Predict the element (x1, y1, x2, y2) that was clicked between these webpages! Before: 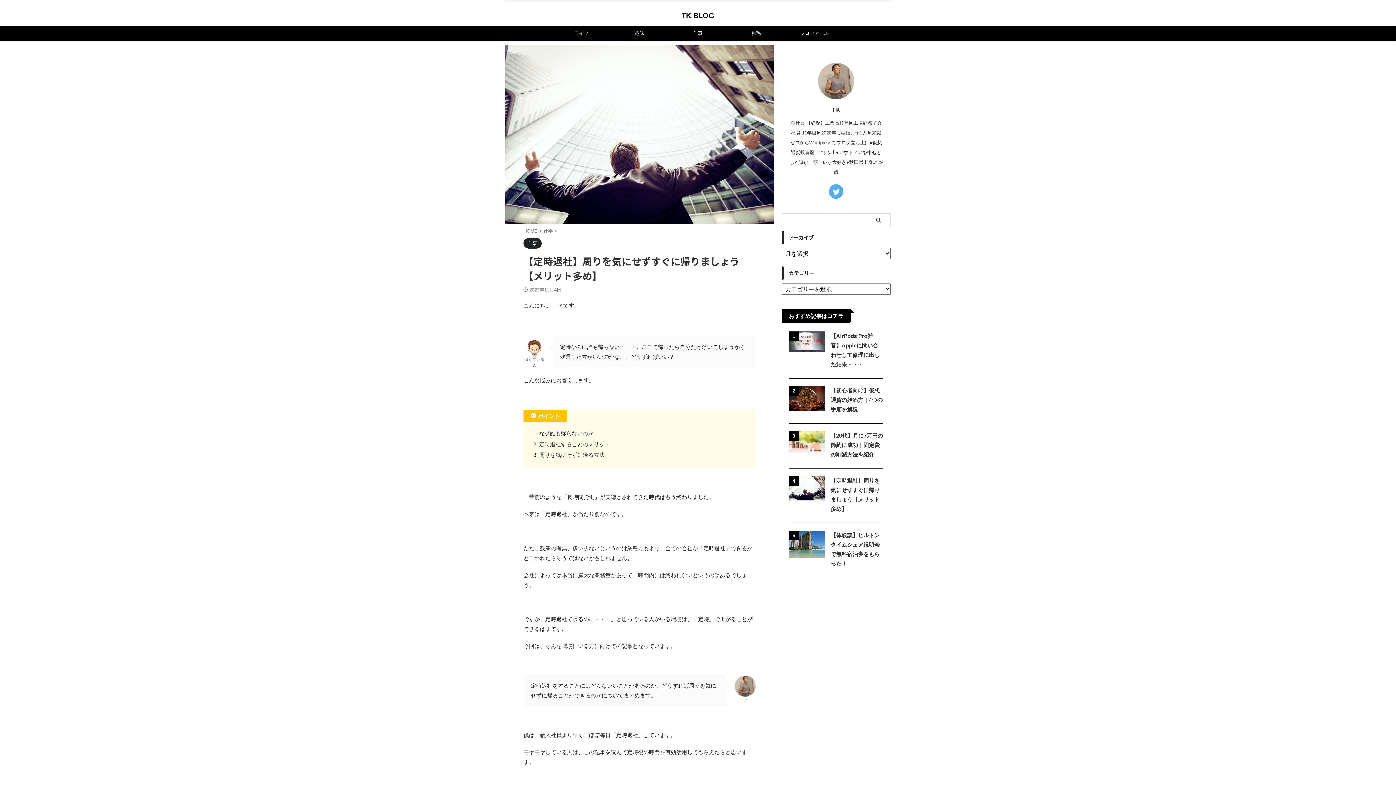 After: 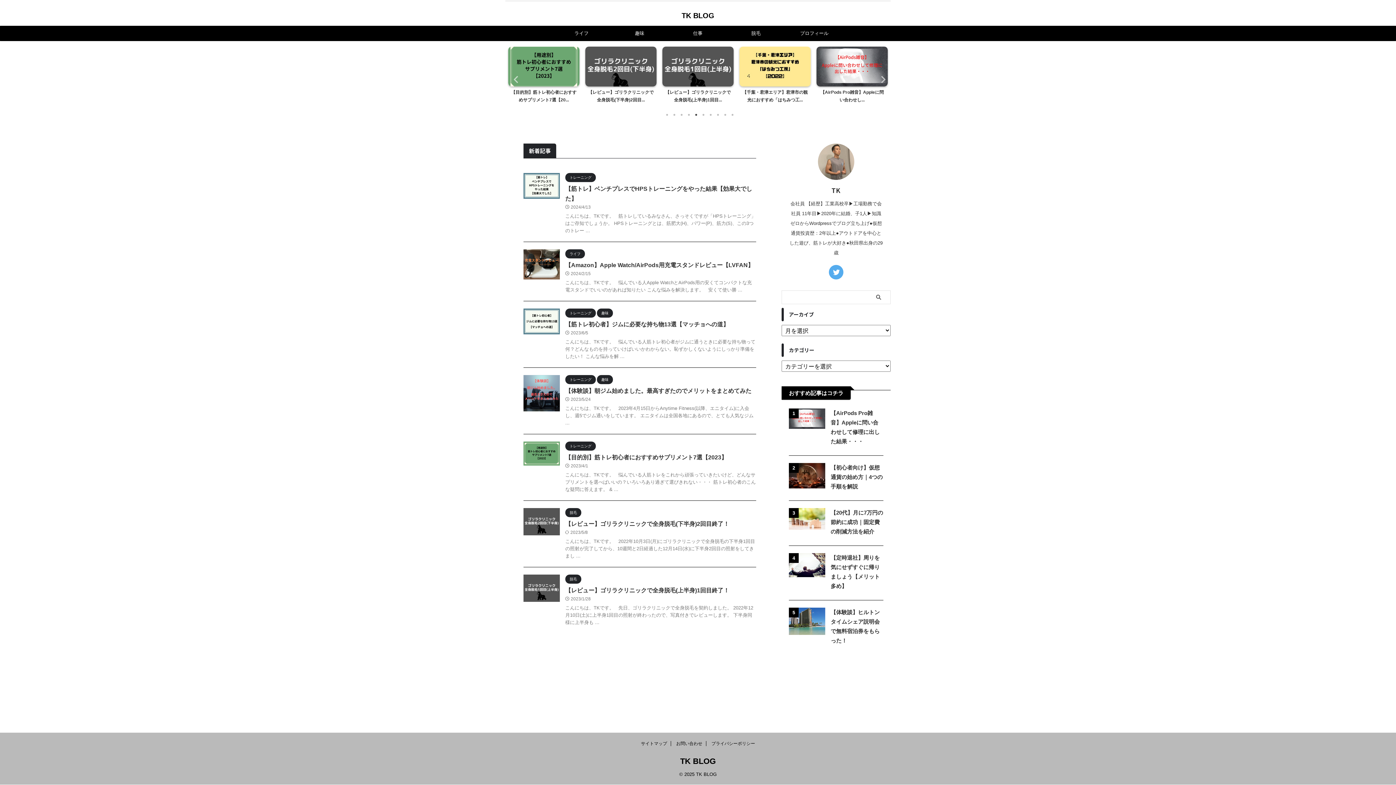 Action: bbox: (523, 228, 539, 233) label: HOME 